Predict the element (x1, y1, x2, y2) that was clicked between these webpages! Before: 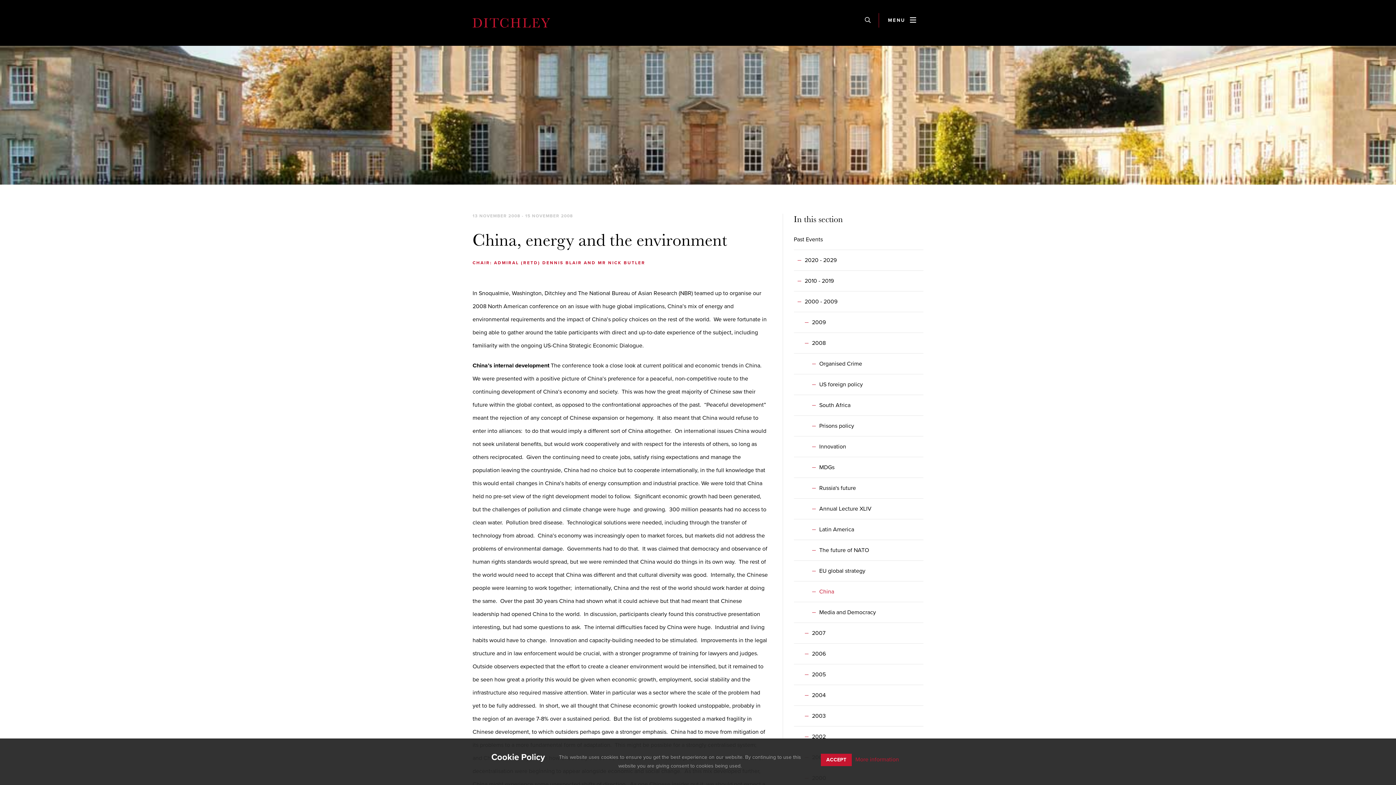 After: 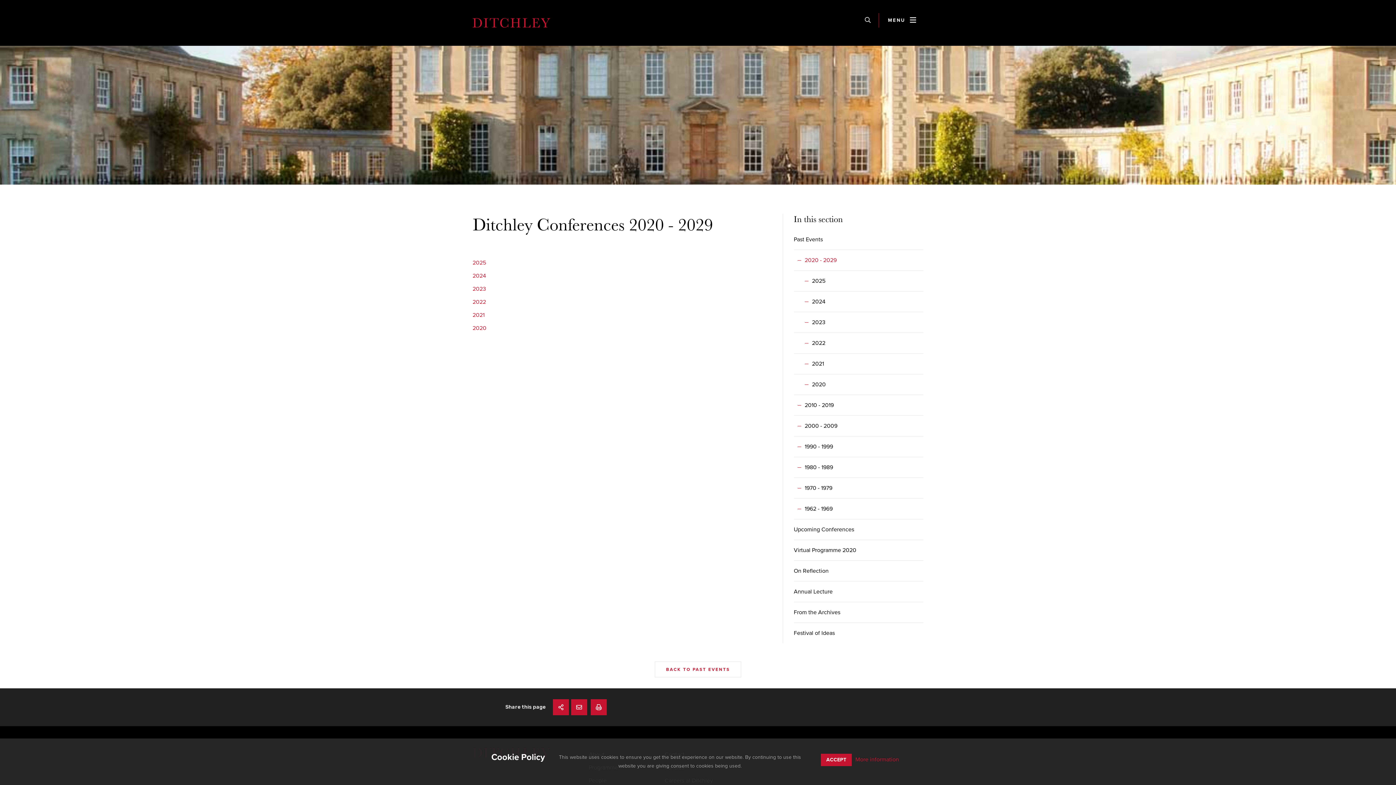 Action: label: 2020 - 2029 bbox: (804, 250, 836, 270)